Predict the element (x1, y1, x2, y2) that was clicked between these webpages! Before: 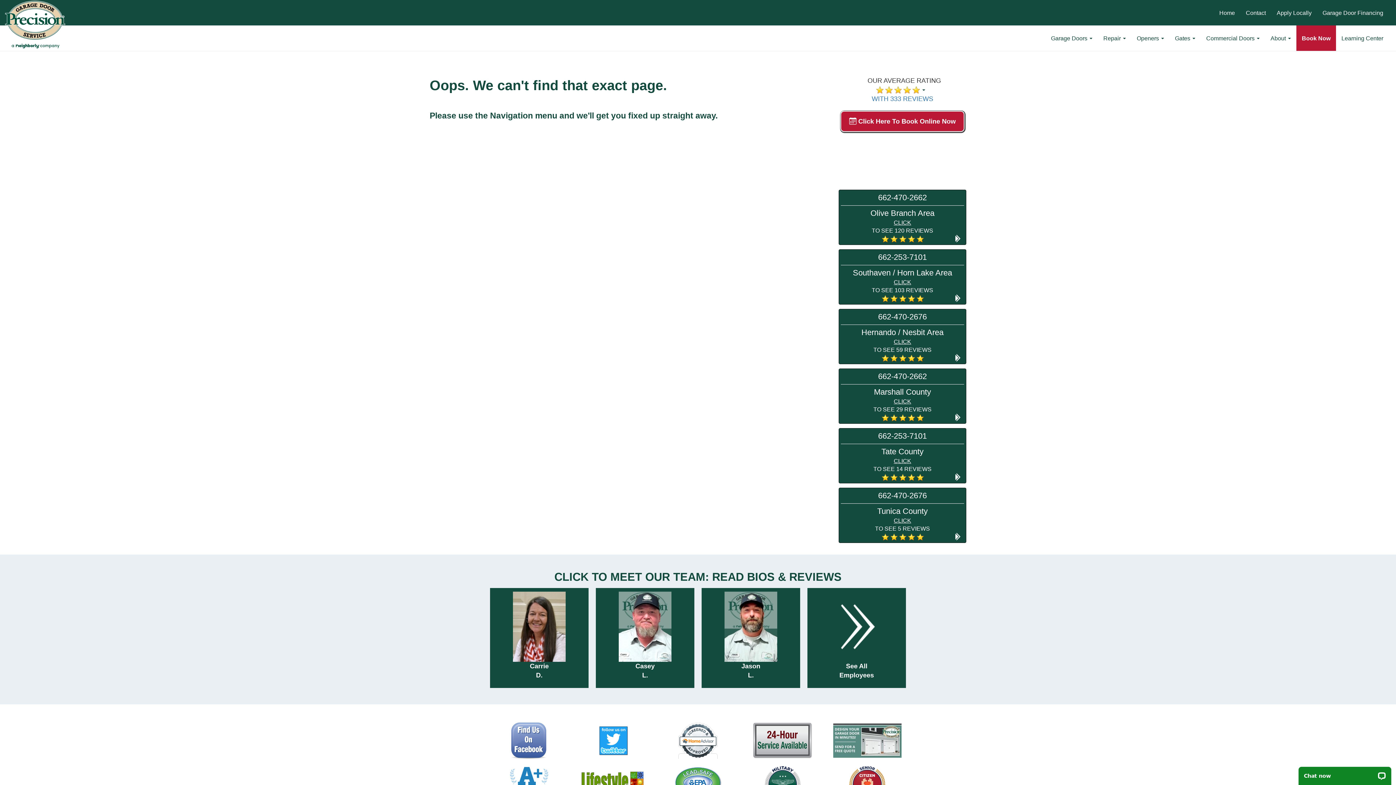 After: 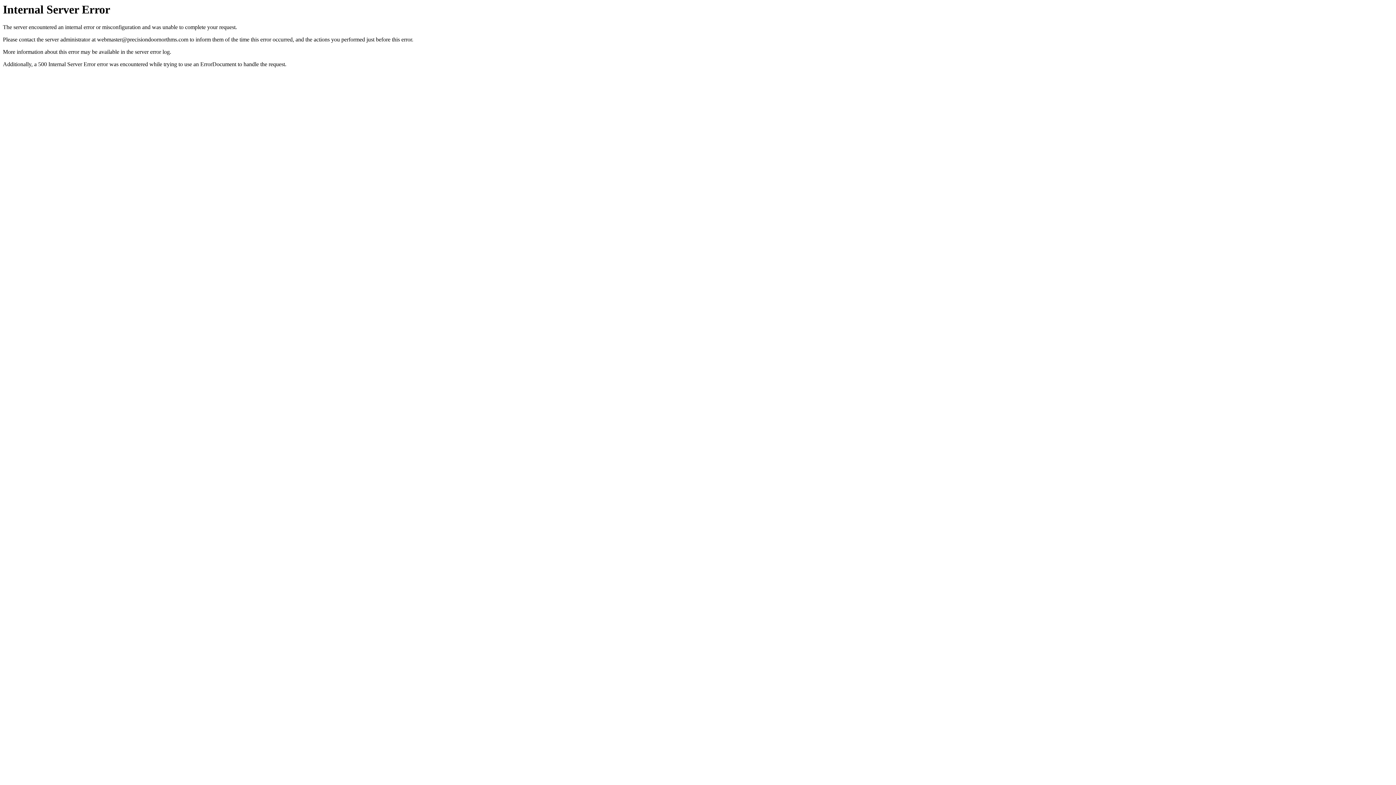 Action: label: Apply Locally bbox: (1271, 0, 1317, 25)